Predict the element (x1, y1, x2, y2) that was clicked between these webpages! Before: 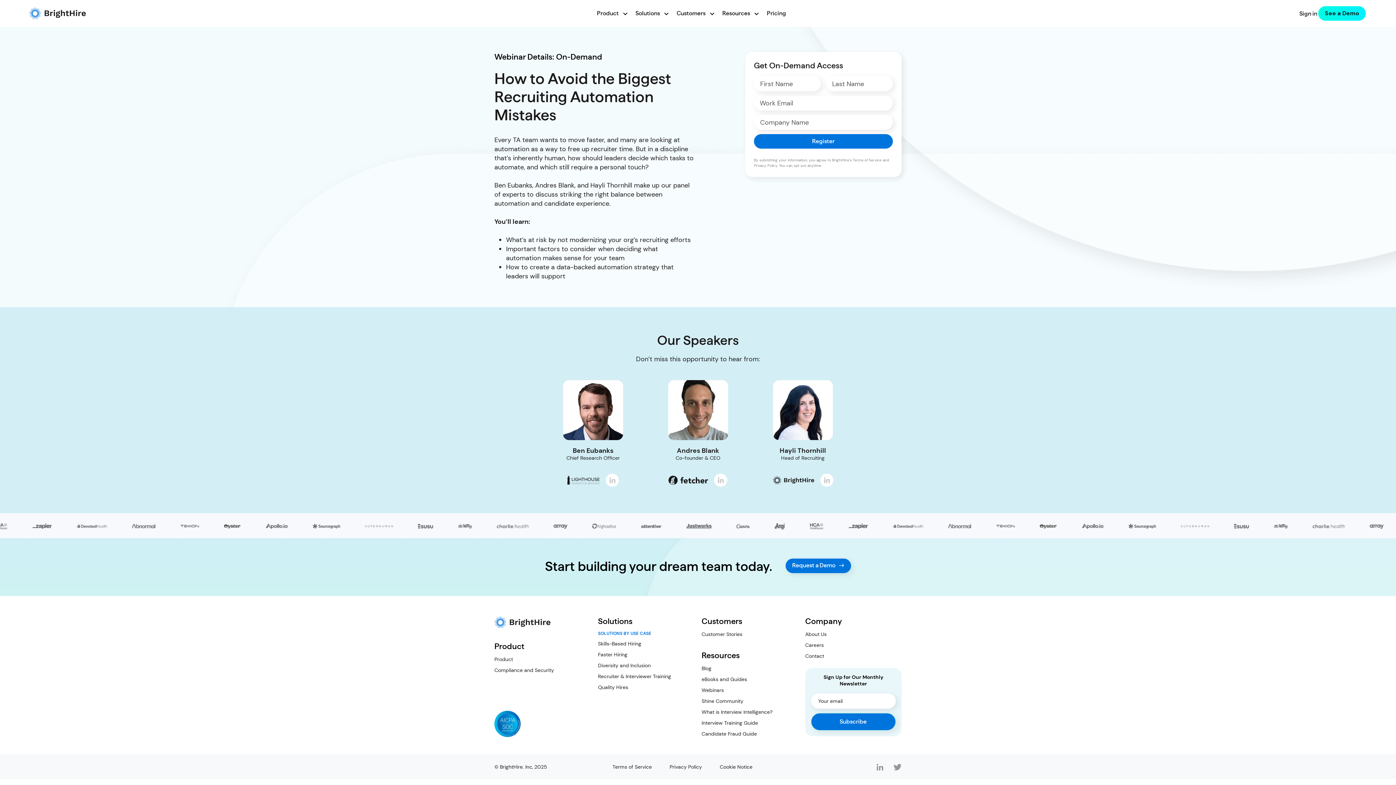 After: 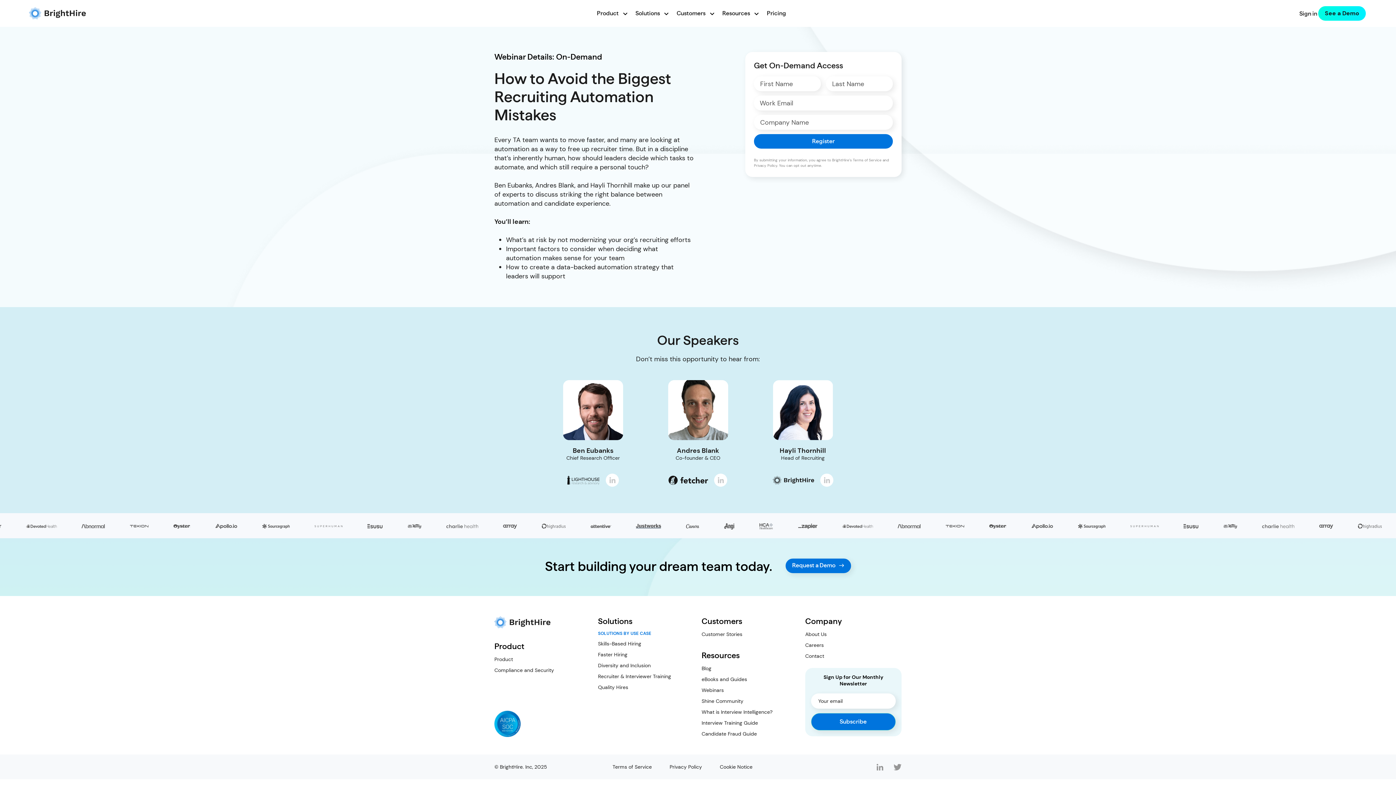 Action: bbox: (567, 476, 600, 485)